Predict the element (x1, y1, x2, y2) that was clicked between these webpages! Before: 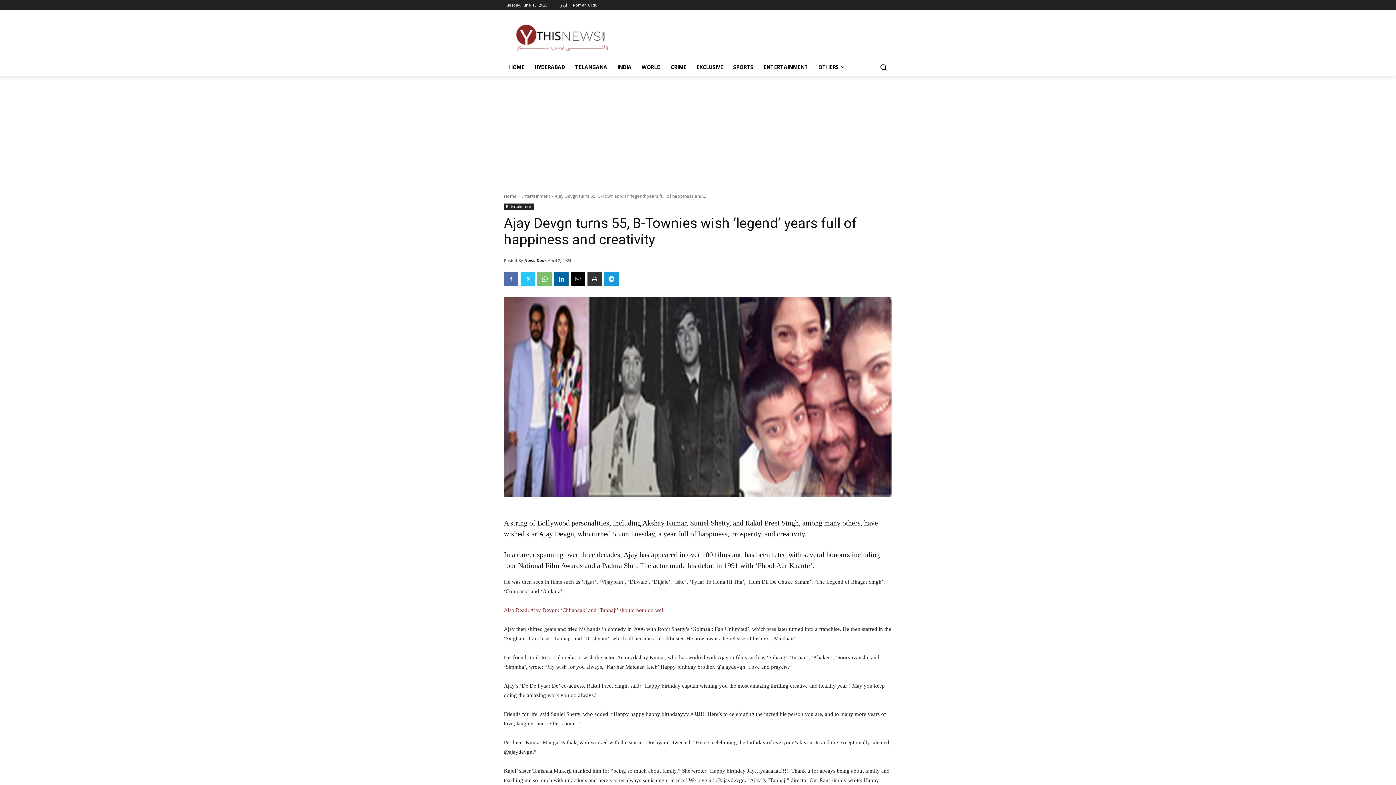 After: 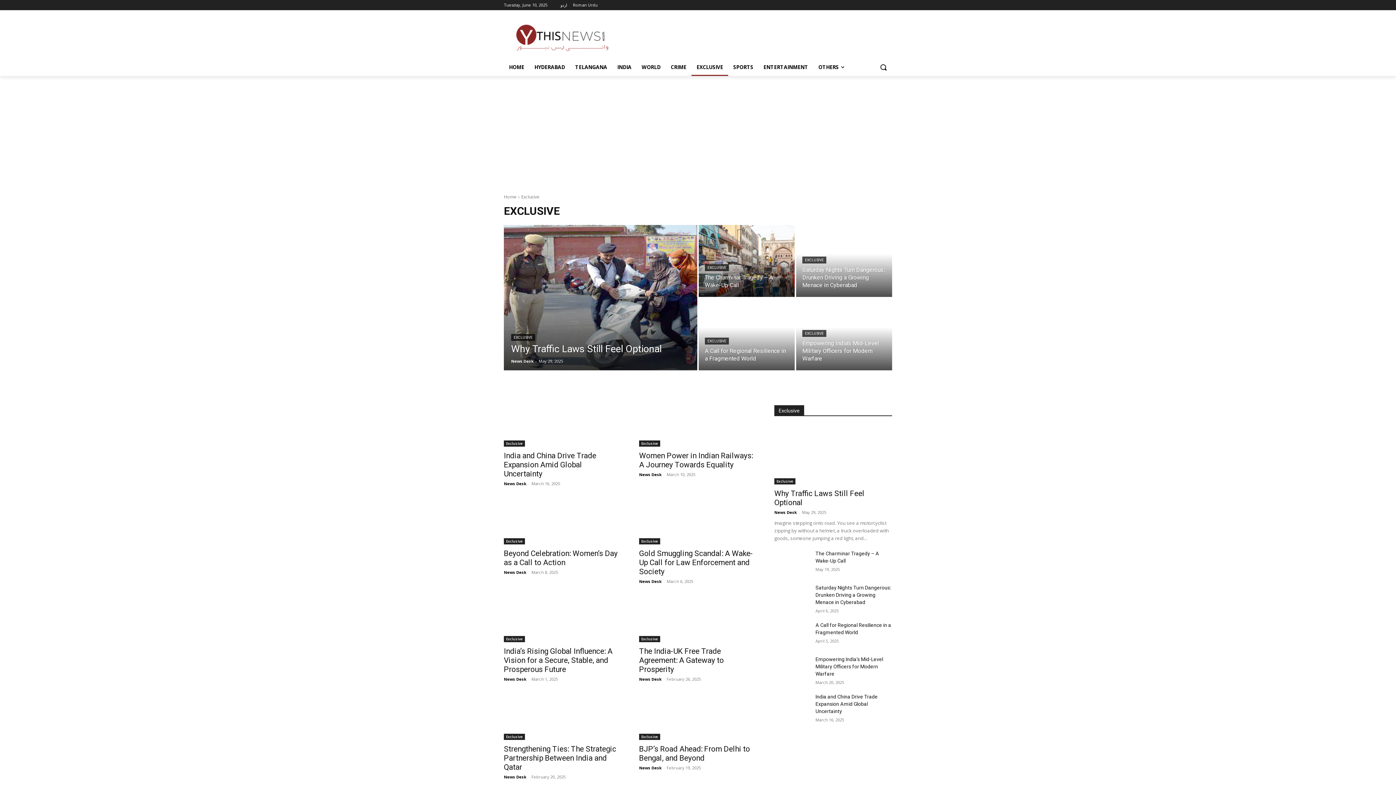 Action: bbox: (691, 58, 728, 76) label: EXCLUSIVE